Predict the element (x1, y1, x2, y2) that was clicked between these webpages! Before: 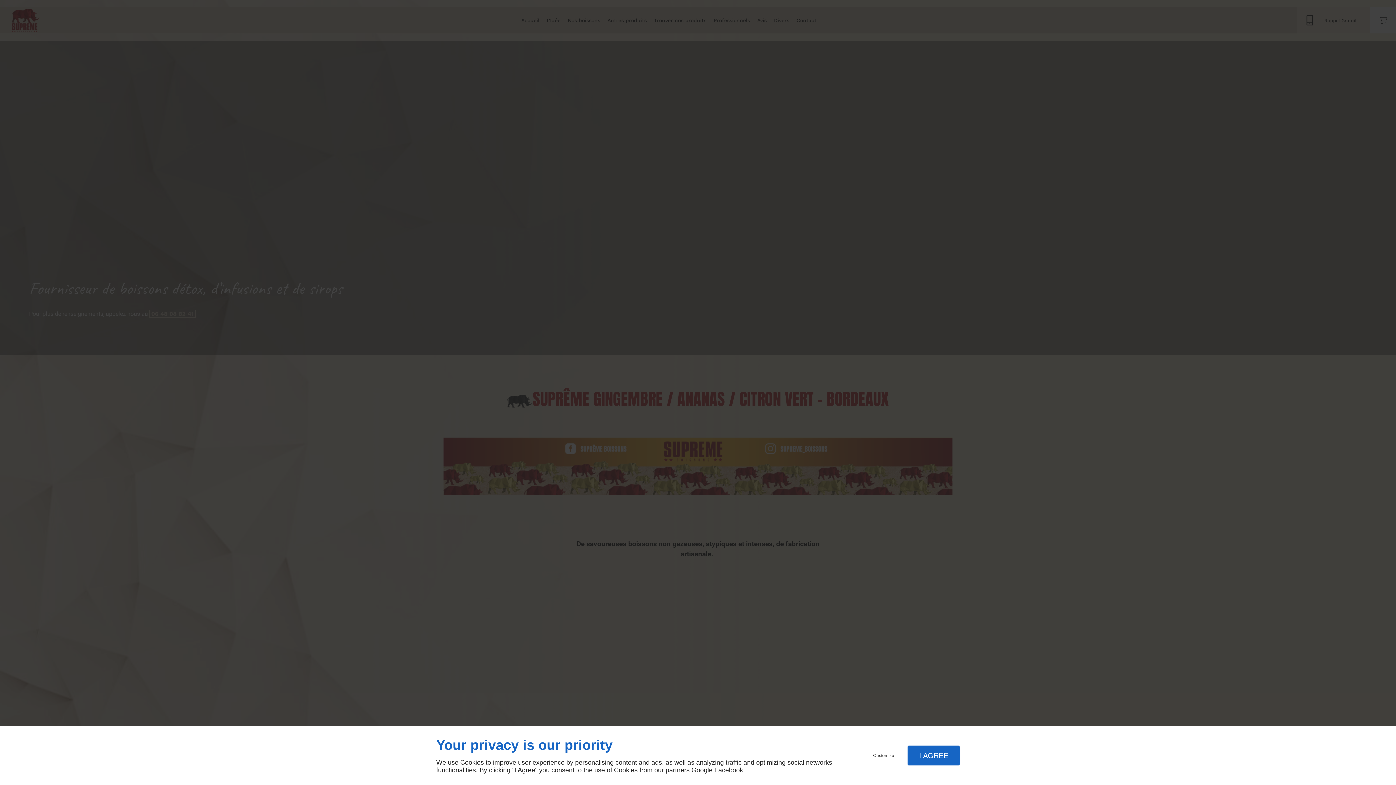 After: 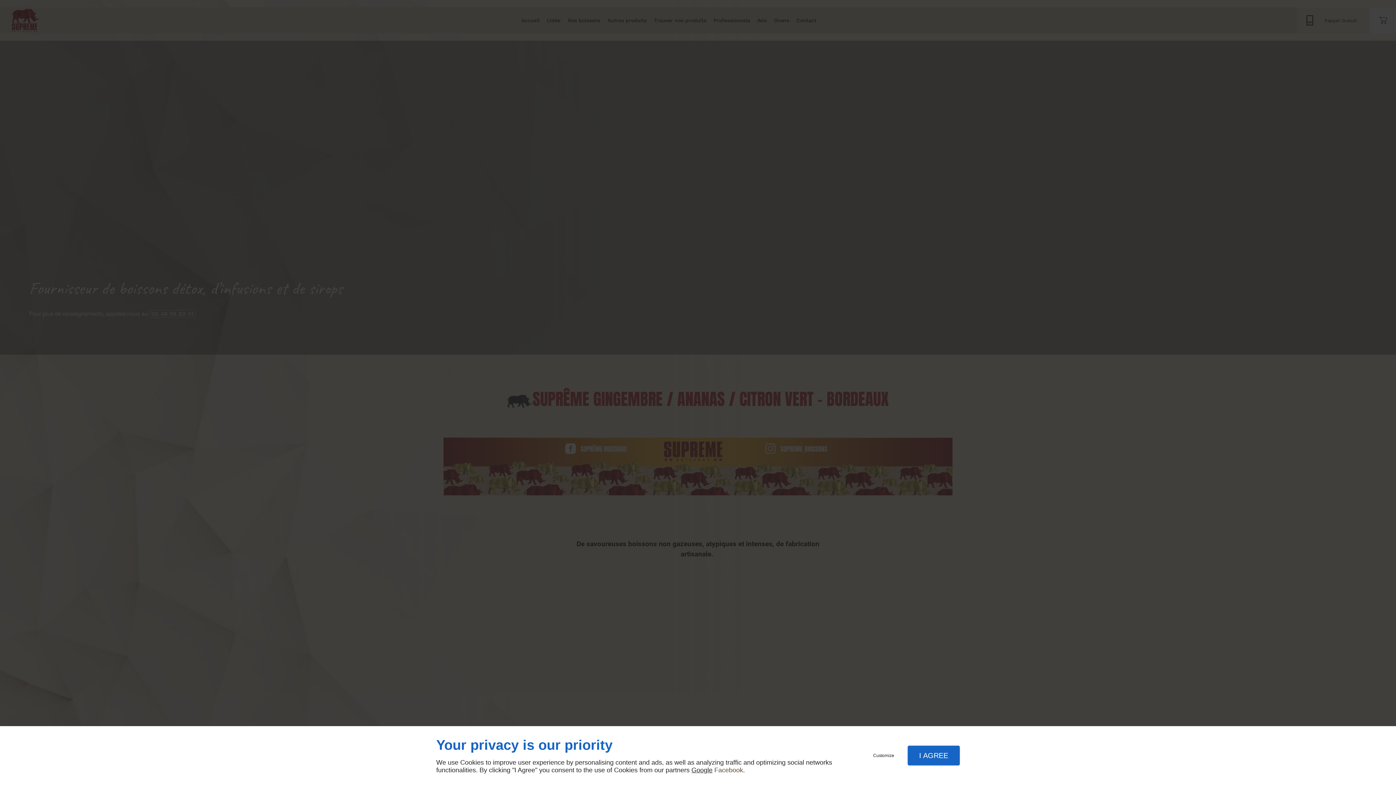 Action: label: Facebook bbox: (714, 766, 743, 774)